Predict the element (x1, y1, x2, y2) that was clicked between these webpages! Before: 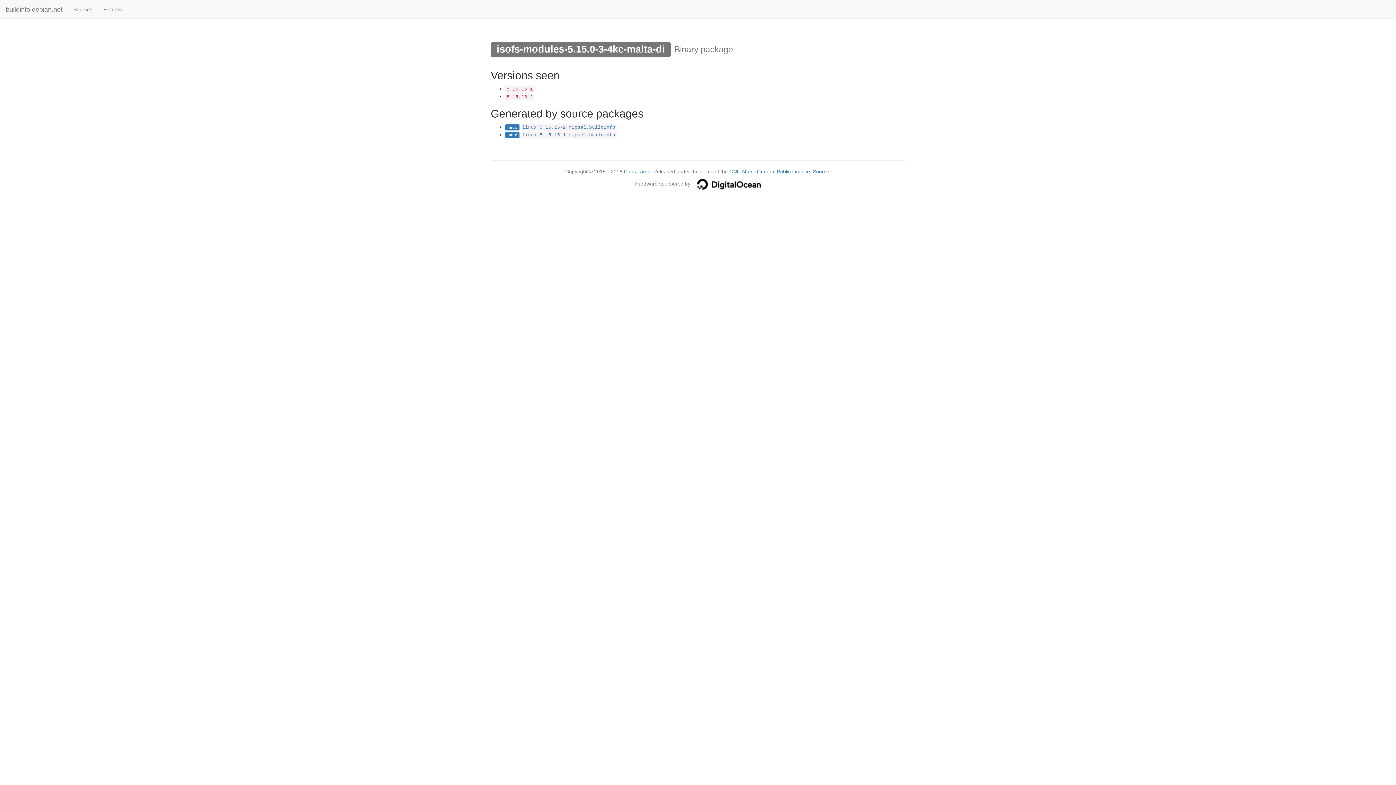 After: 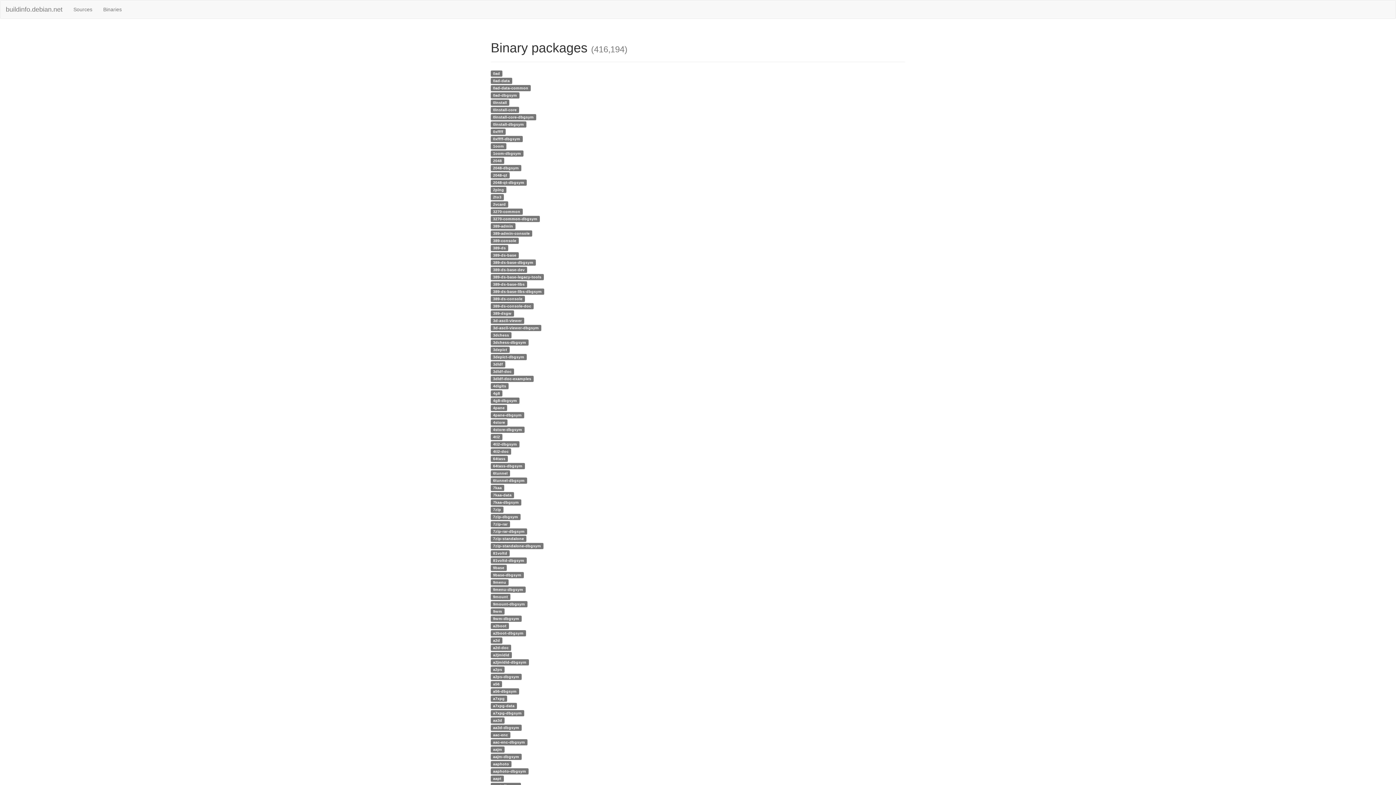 Action: label: Binaries bbox: (97, 0, 127, 18)